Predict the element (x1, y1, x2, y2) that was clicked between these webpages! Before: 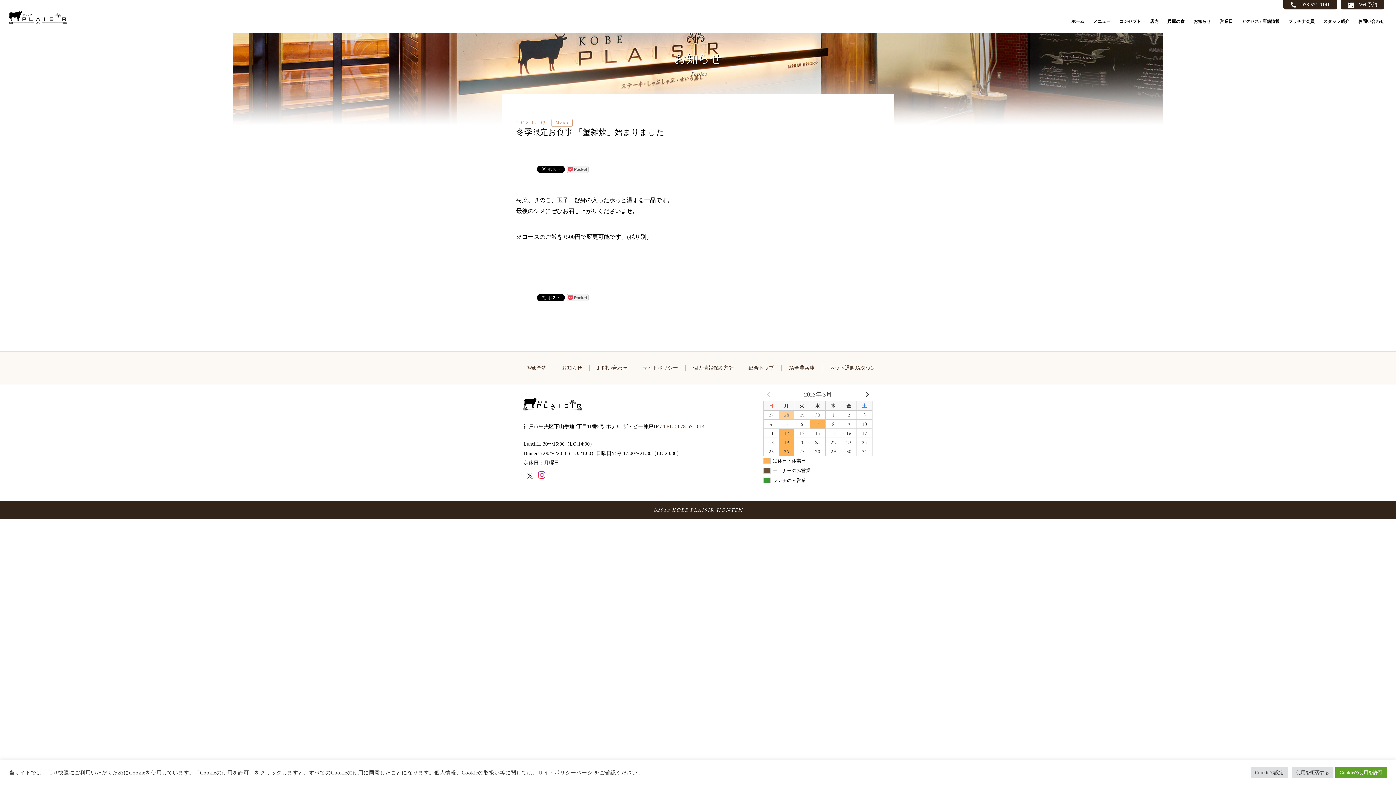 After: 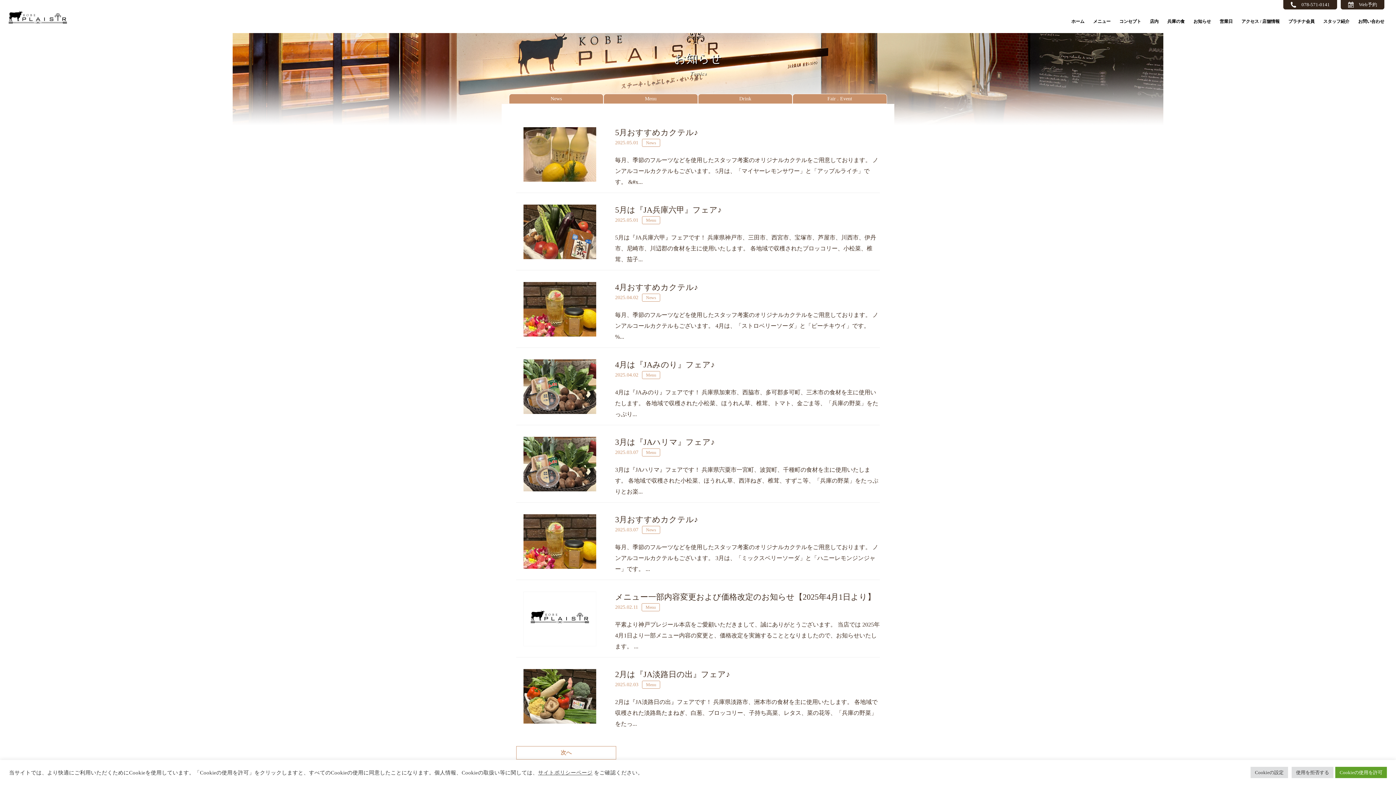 Action: label: お知らせ bbox: (1190, 13, 1214, 30)